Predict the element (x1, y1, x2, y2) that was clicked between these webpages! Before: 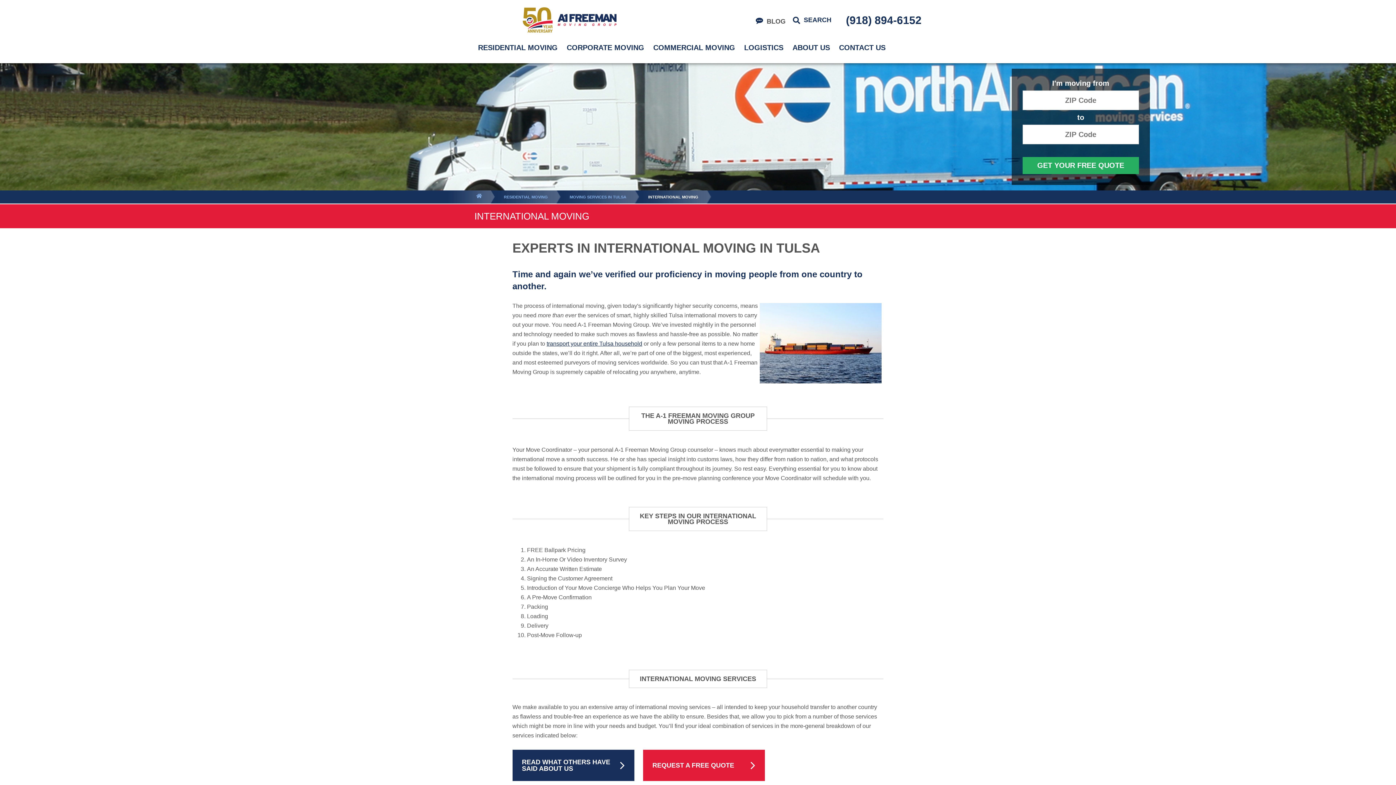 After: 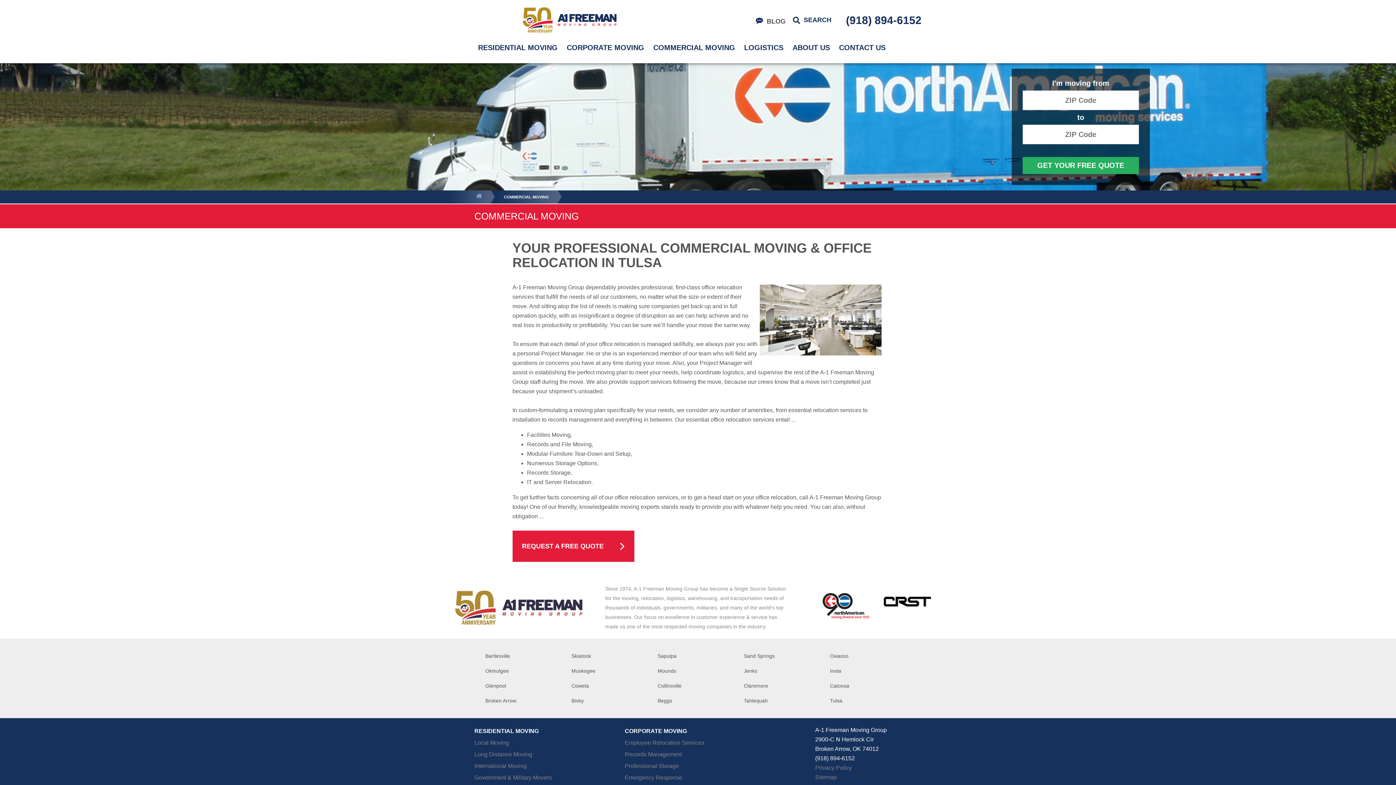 Action: bbox: (649, 39, 738, 55) label: COMMERCIAL MOVING